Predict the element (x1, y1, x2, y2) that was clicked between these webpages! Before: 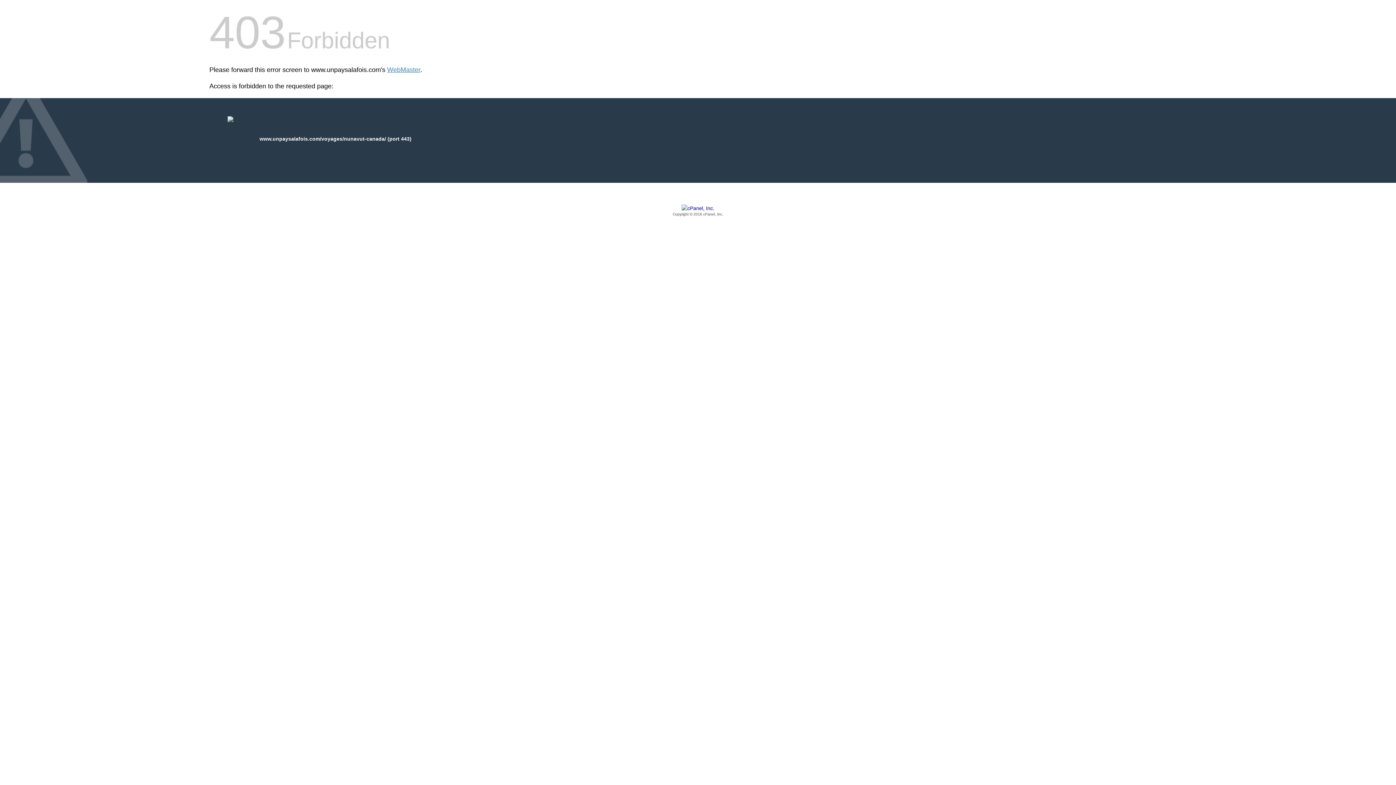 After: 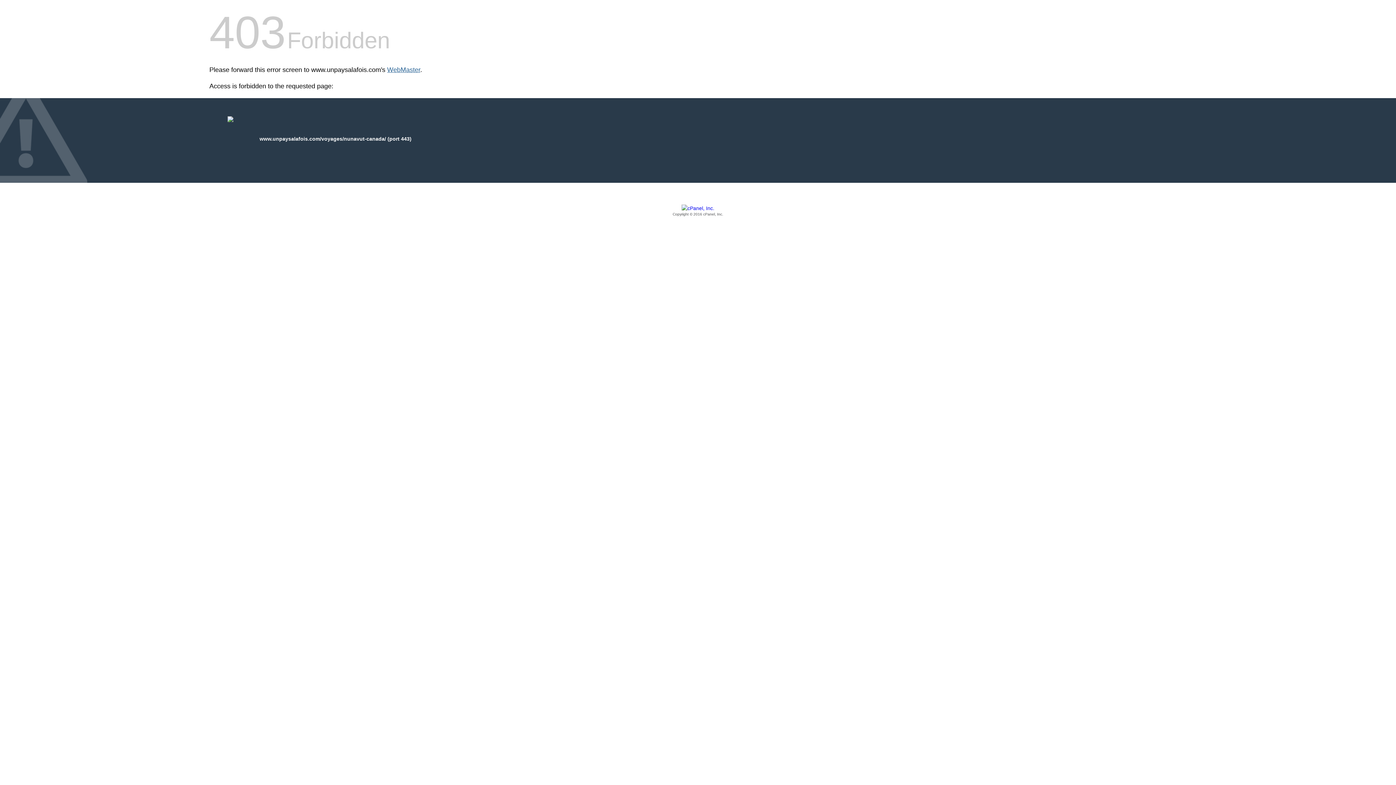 Action: label: WebMaster bbox: (387, 66, 420, 73)